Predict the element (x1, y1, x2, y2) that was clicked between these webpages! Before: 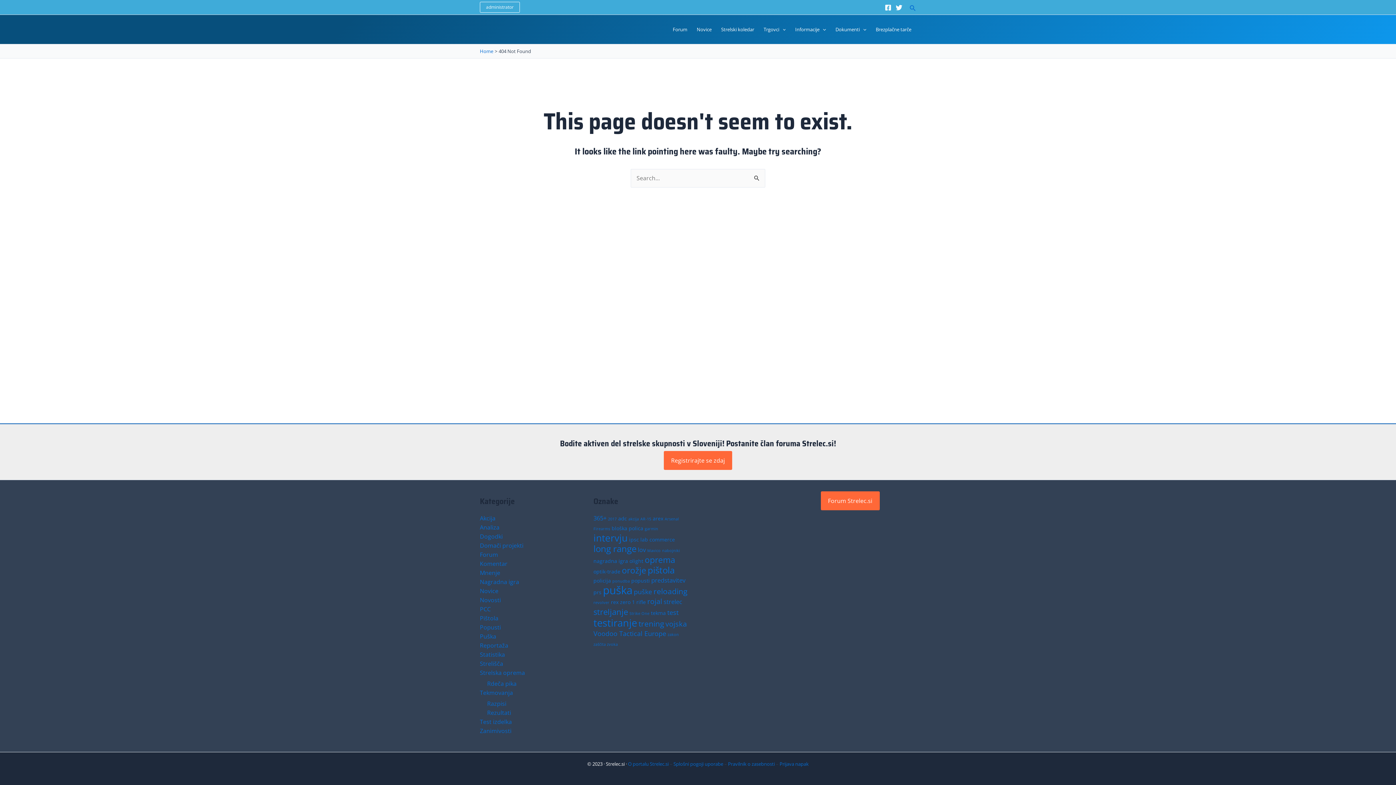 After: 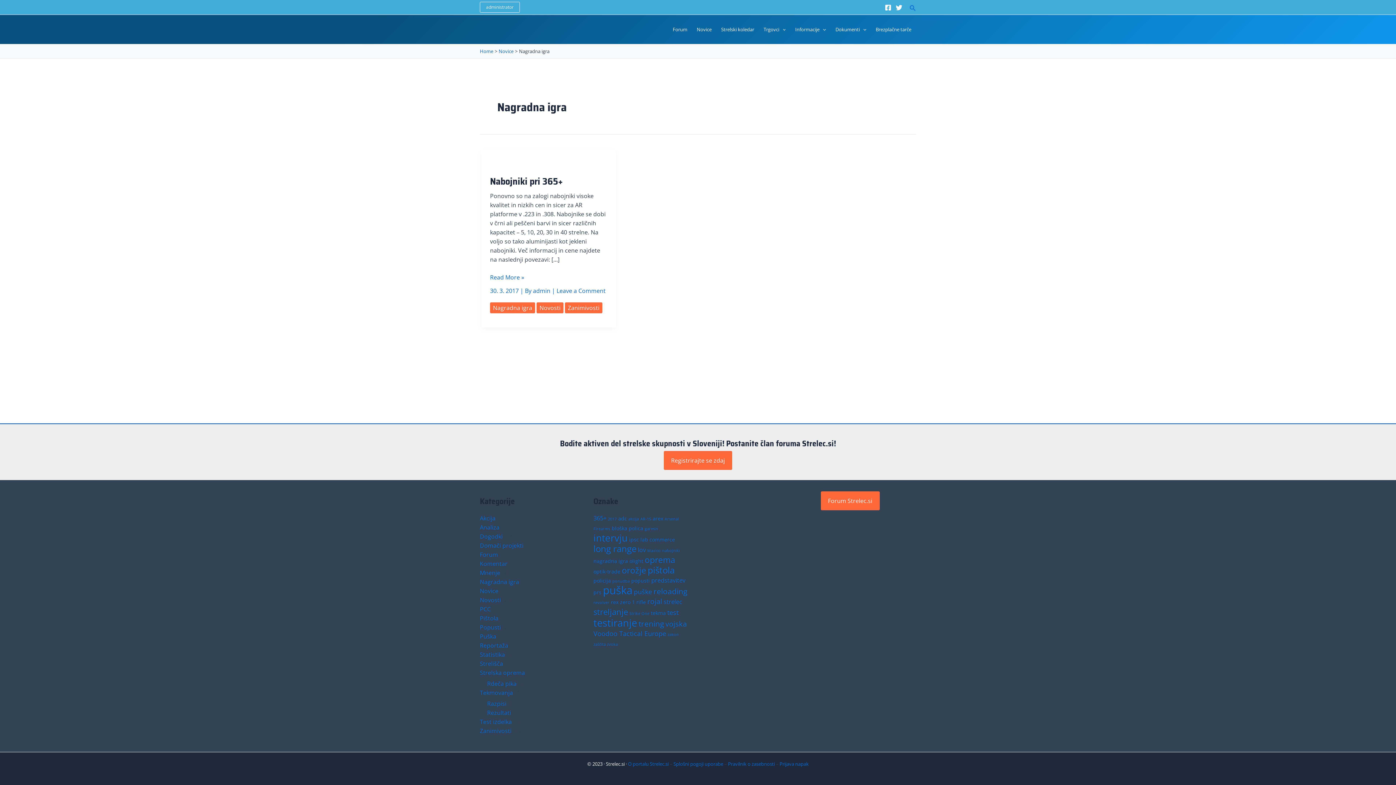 Action: label: Nagradna igra bbox: (480, 578, 519, 586)